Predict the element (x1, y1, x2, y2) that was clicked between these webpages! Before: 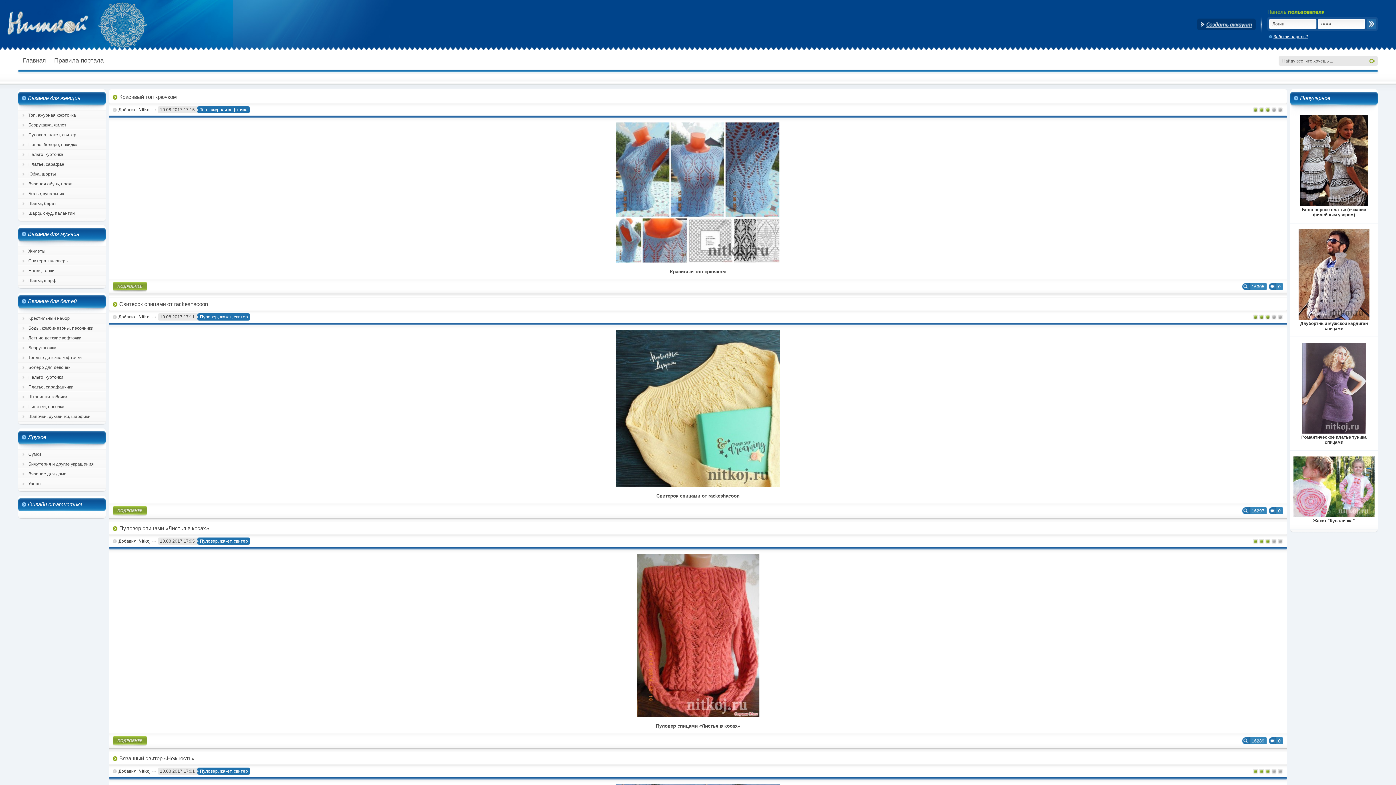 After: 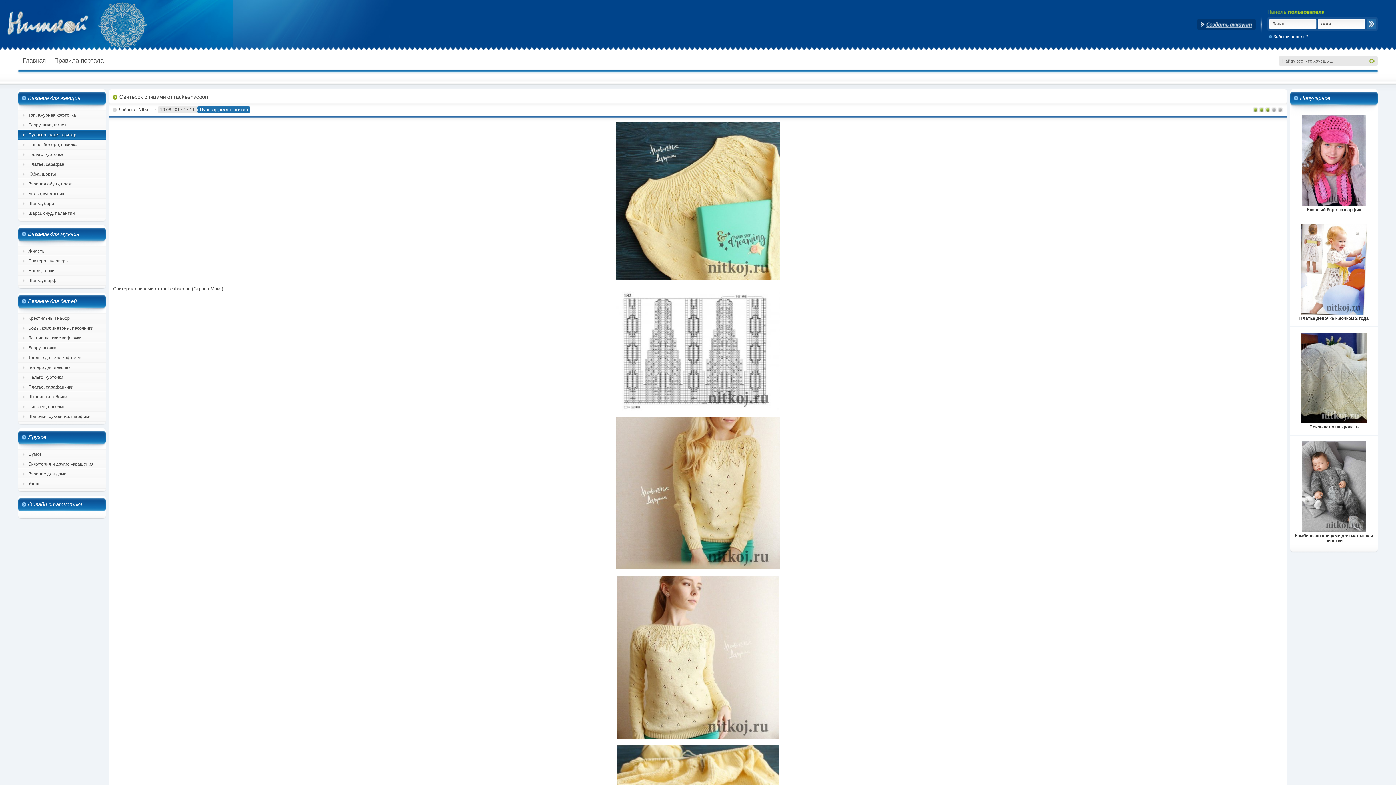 Action: bbox: (616, 483, 780, 488)